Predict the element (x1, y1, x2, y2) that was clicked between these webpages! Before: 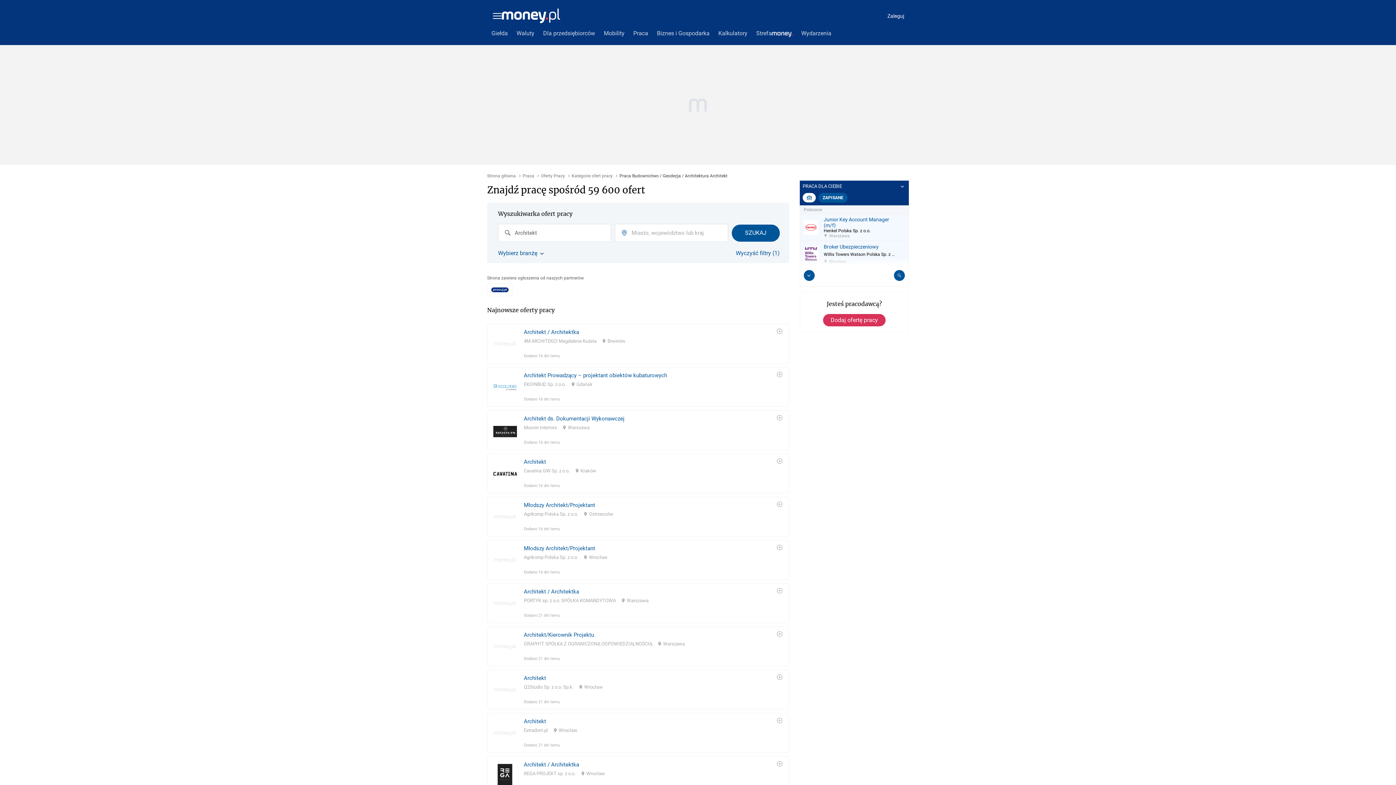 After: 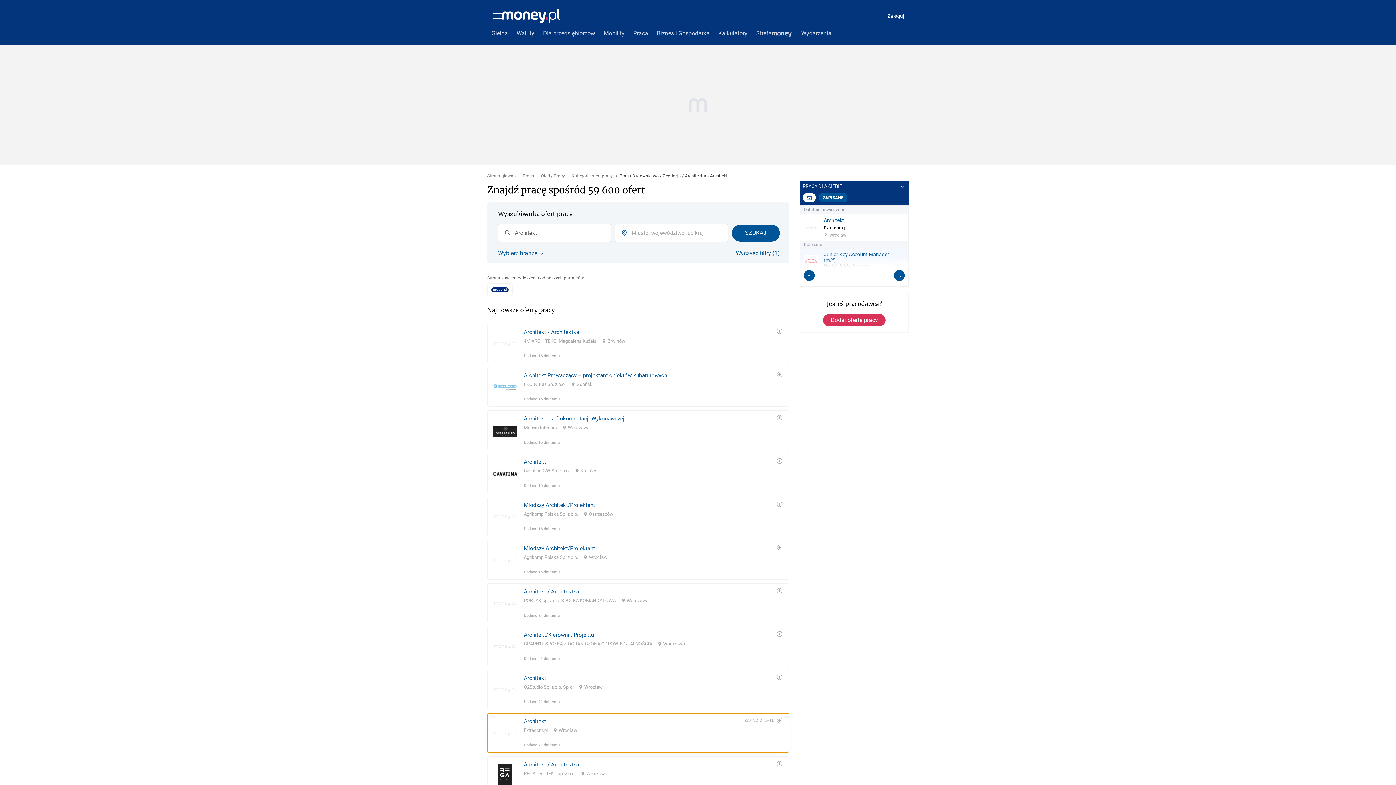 Action: label: Architekt
Extradom.pl
Wrocław
Dodano 21 dni temu bbox: (487, 700, 789, 740)